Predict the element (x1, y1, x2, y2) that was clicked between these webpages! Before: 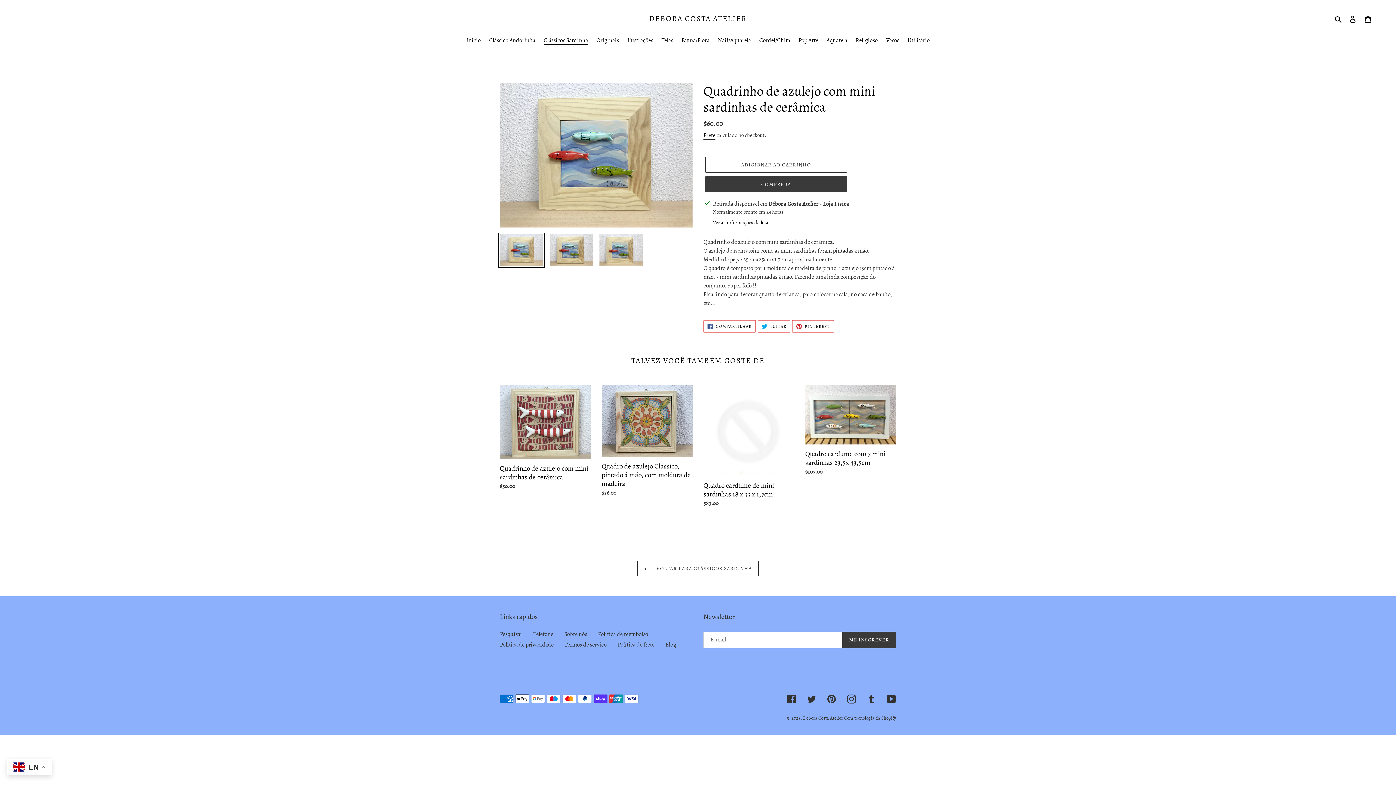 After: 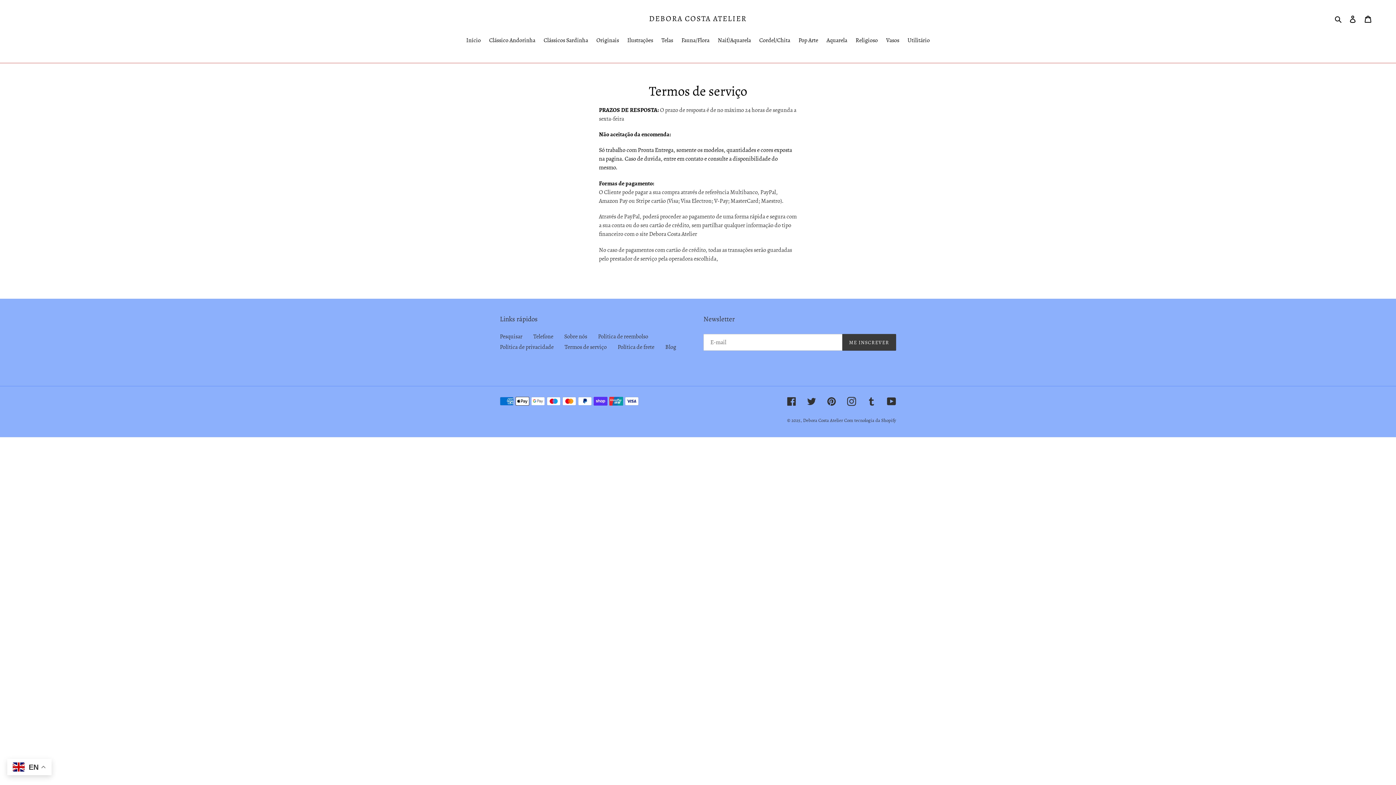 Action: label: Termos de serviço bbox: (564, 641, 606, 649)